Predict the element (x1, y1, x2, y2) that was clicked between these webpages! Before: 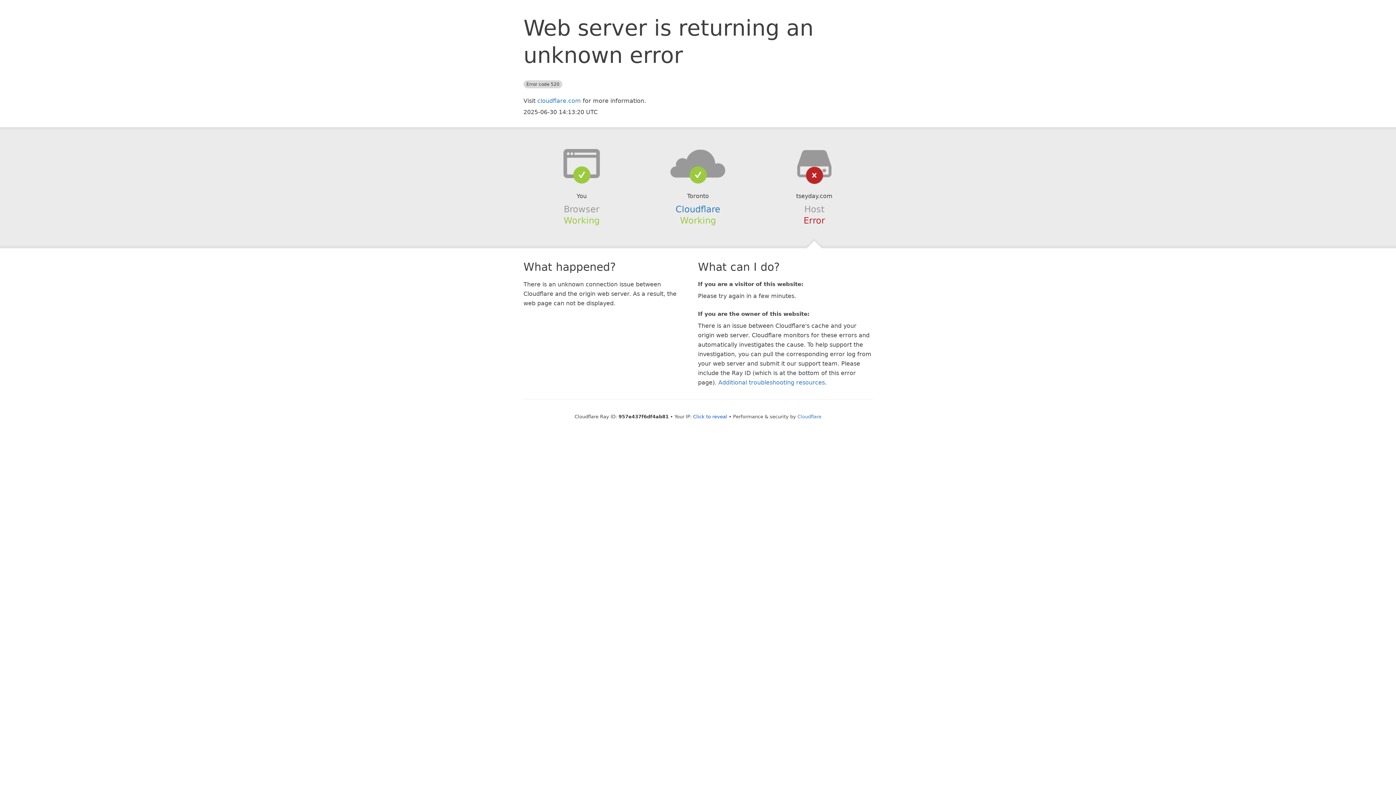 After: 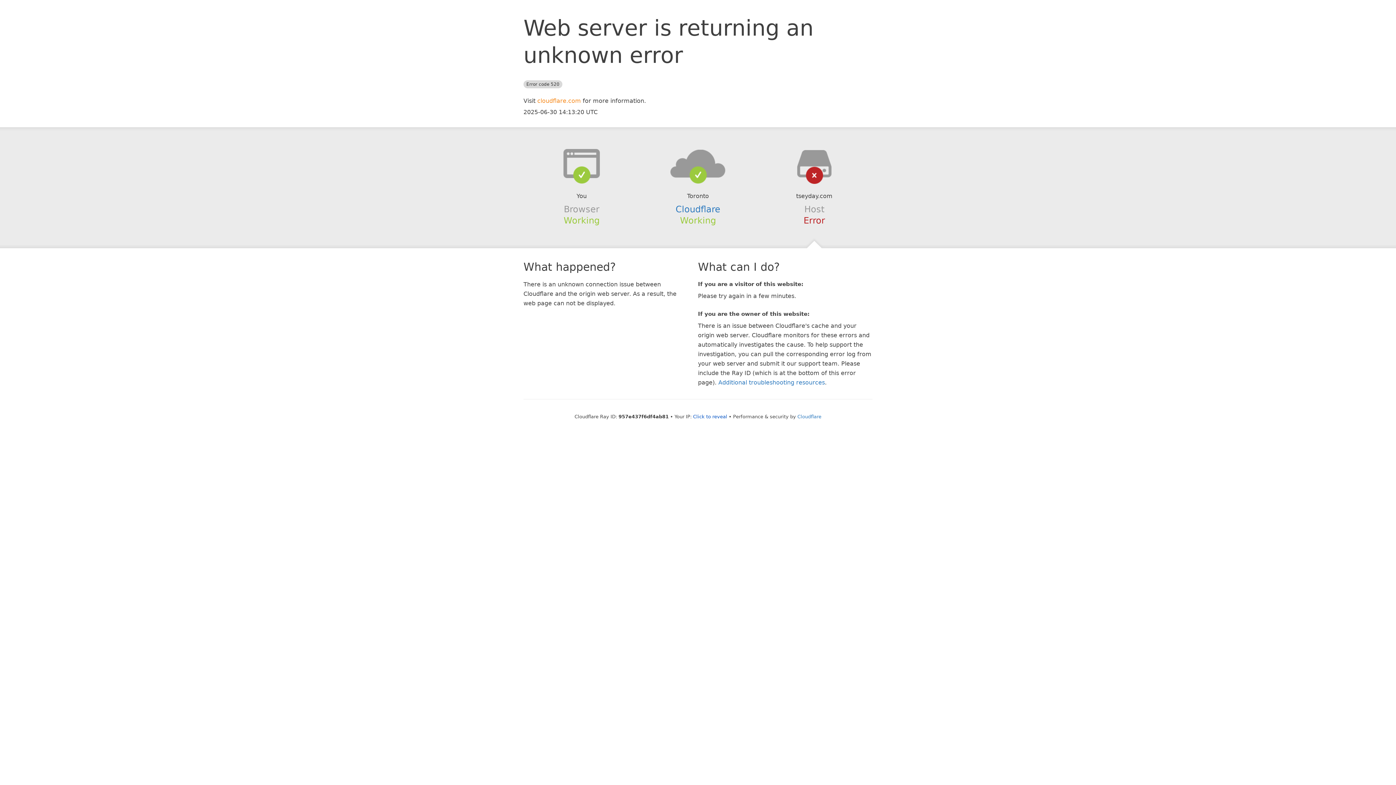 Action: bbox: (537, 97, 581, 104) label: cloudflare.com